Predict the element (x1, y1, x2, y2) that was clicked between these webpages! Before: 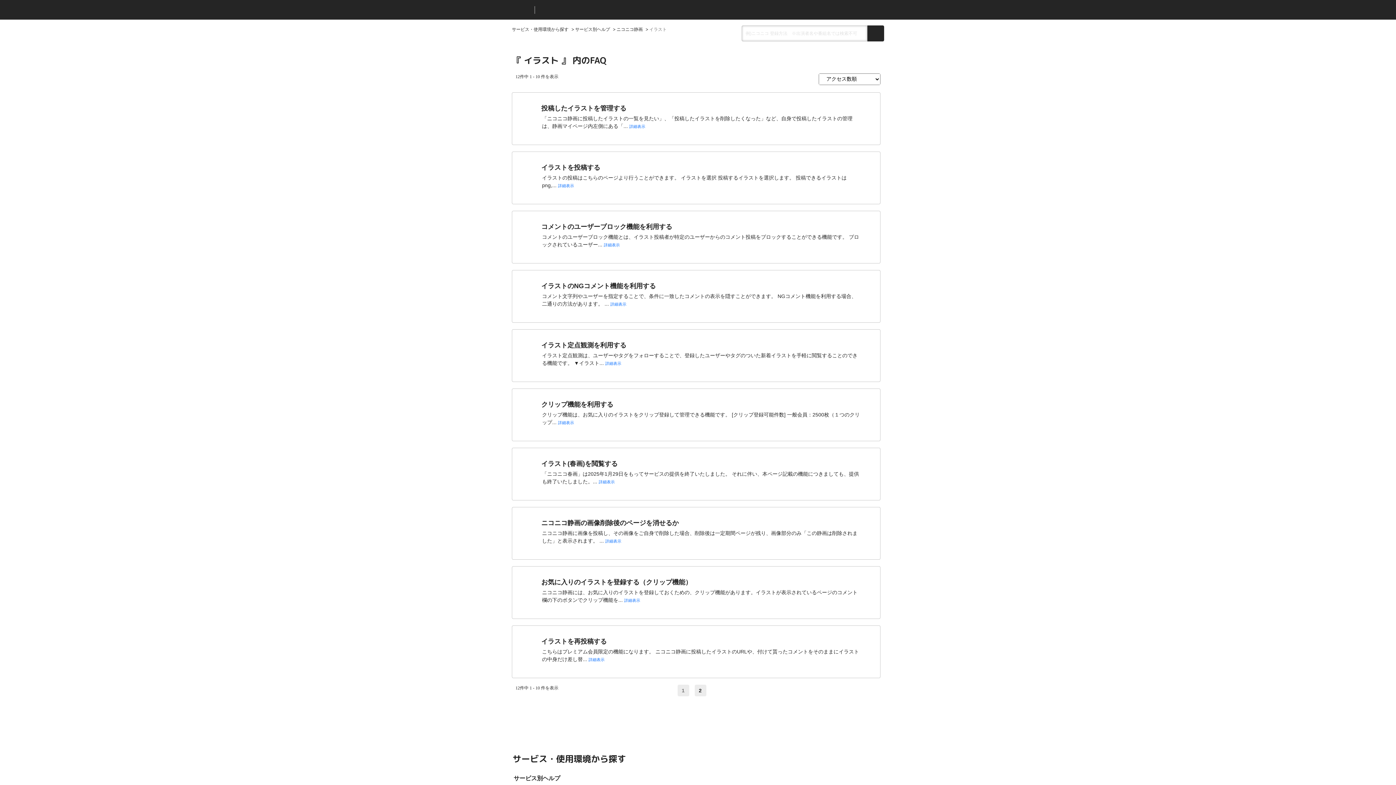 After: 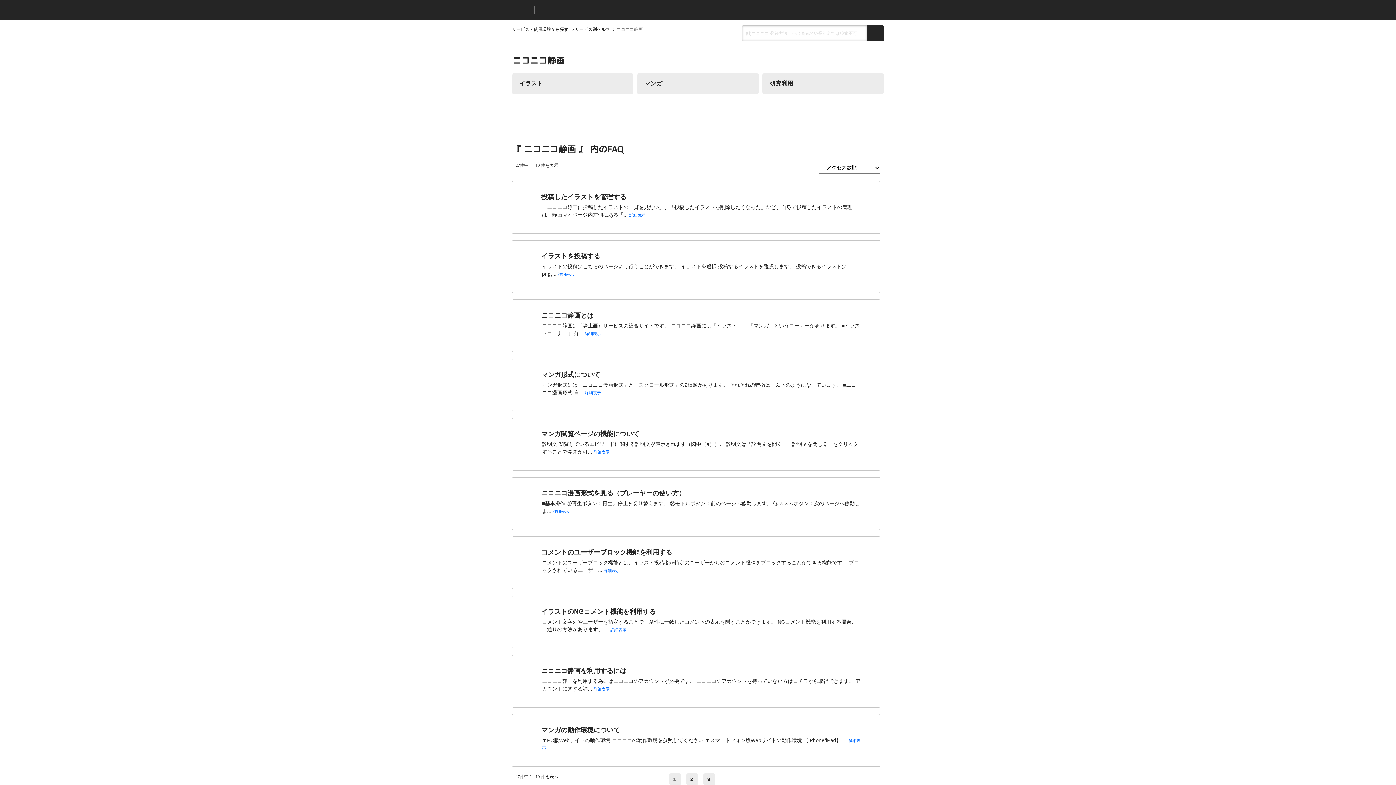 Action: label: ニコニコ静画 bbox: (616, 26, 642, 32)